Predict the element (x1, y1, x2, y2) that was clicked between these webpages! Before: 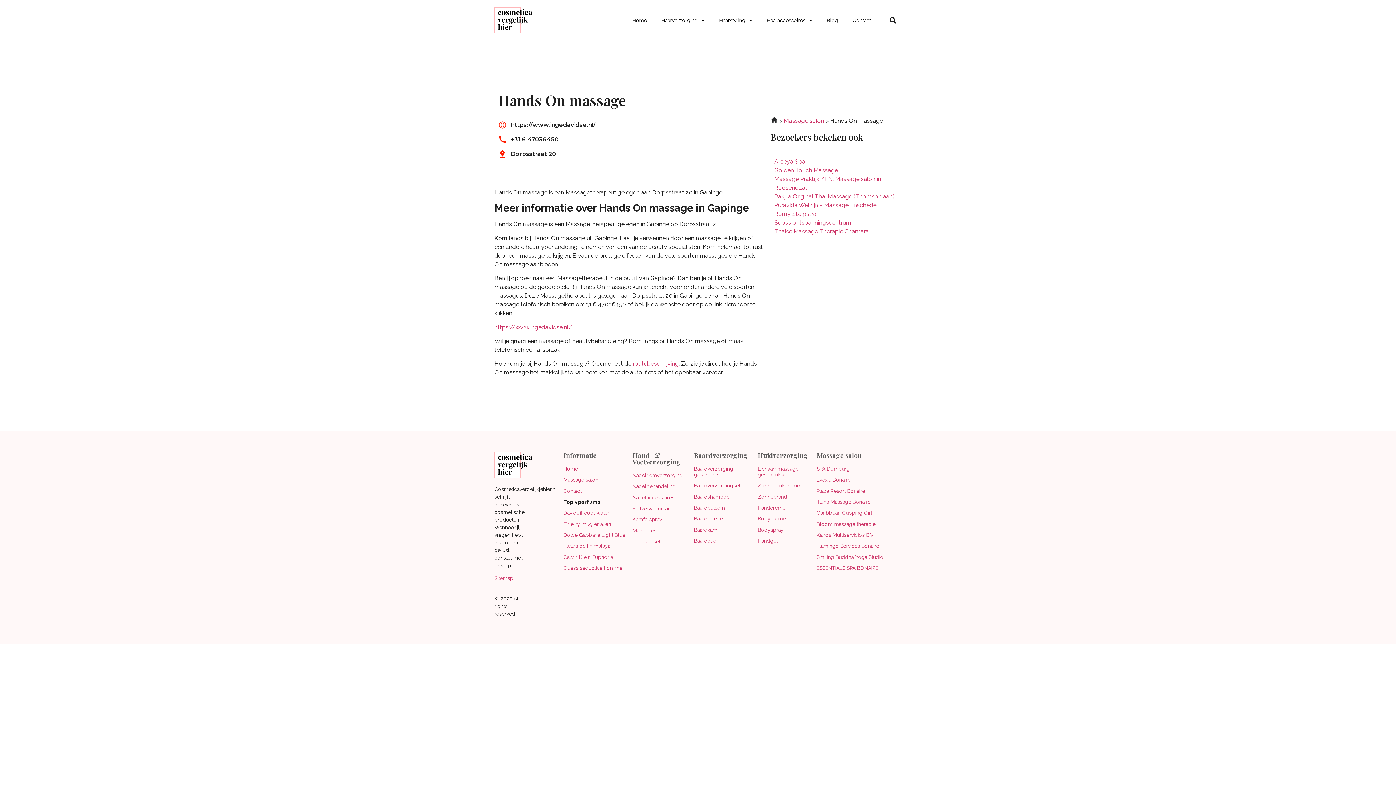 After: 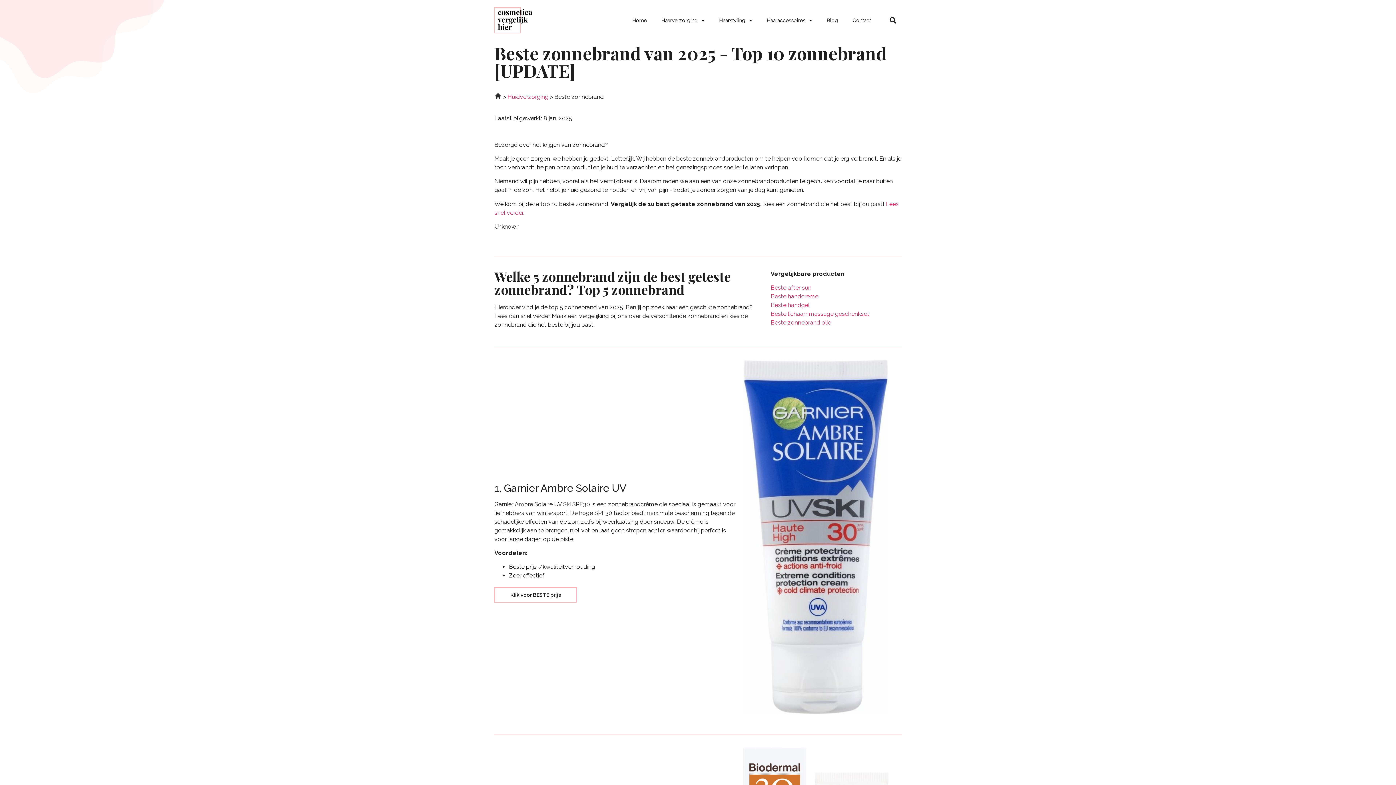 Action: label: Zonnebrand bbox: (757, 494, 787, 499)